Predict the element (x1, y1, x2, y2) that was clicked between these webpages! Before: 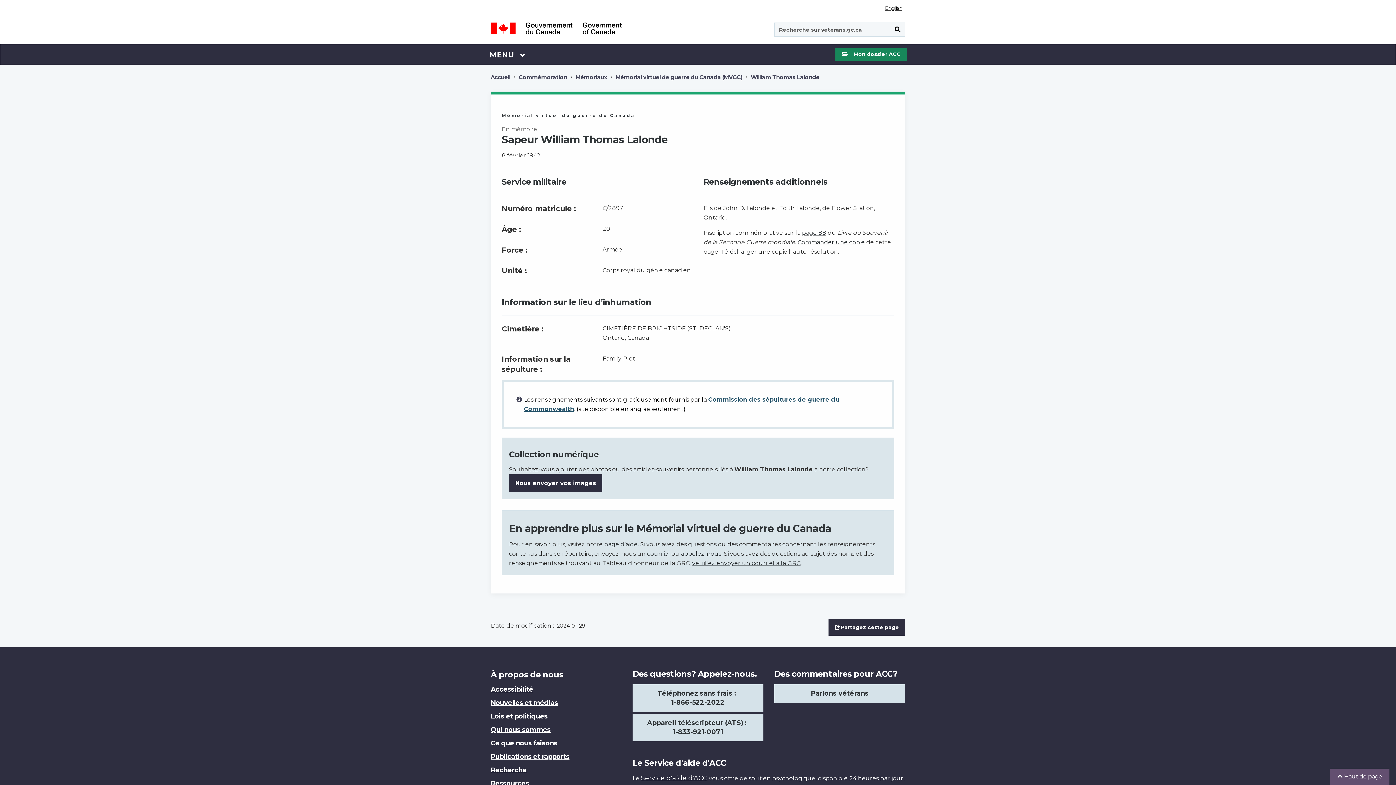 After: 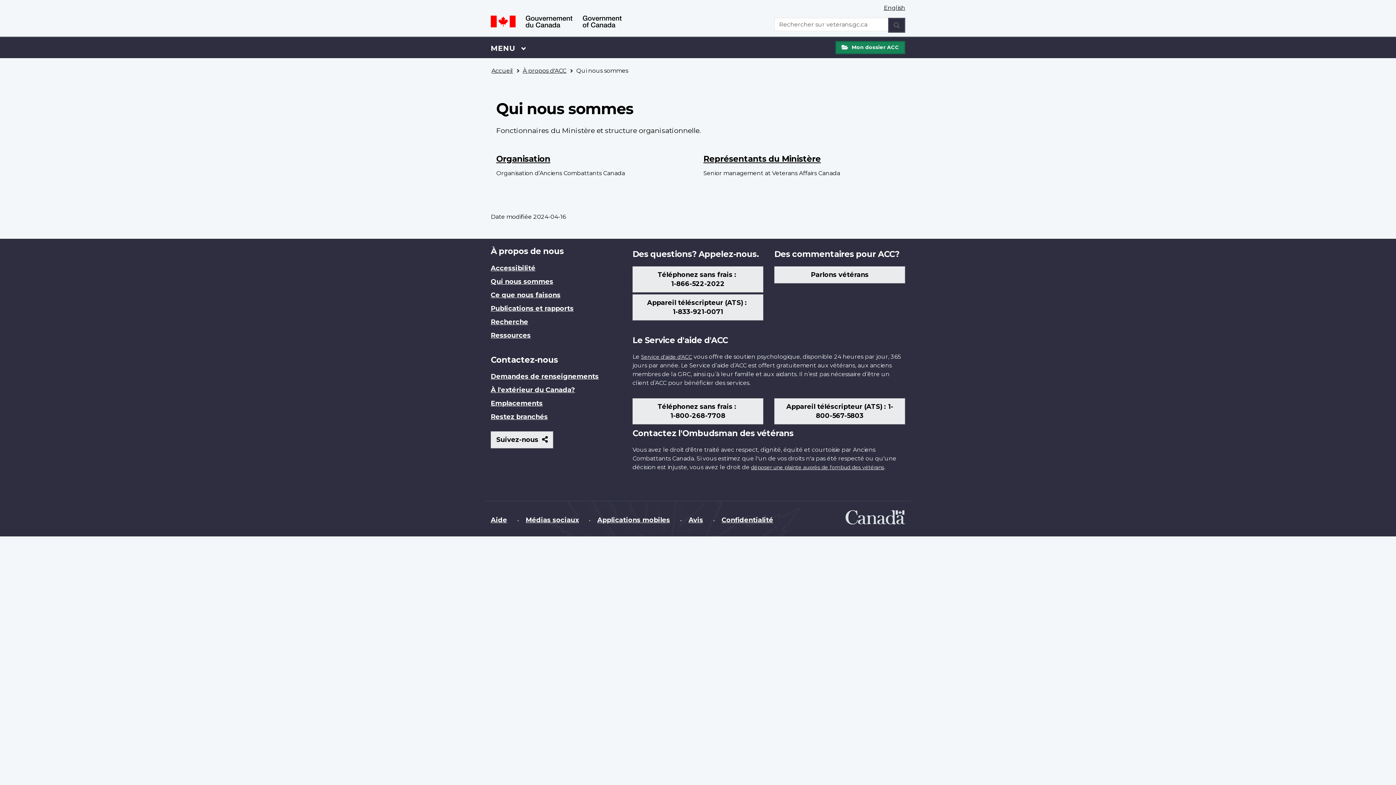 Action: bbox: (490, 726, 550, 734) label: Qui nous sommes